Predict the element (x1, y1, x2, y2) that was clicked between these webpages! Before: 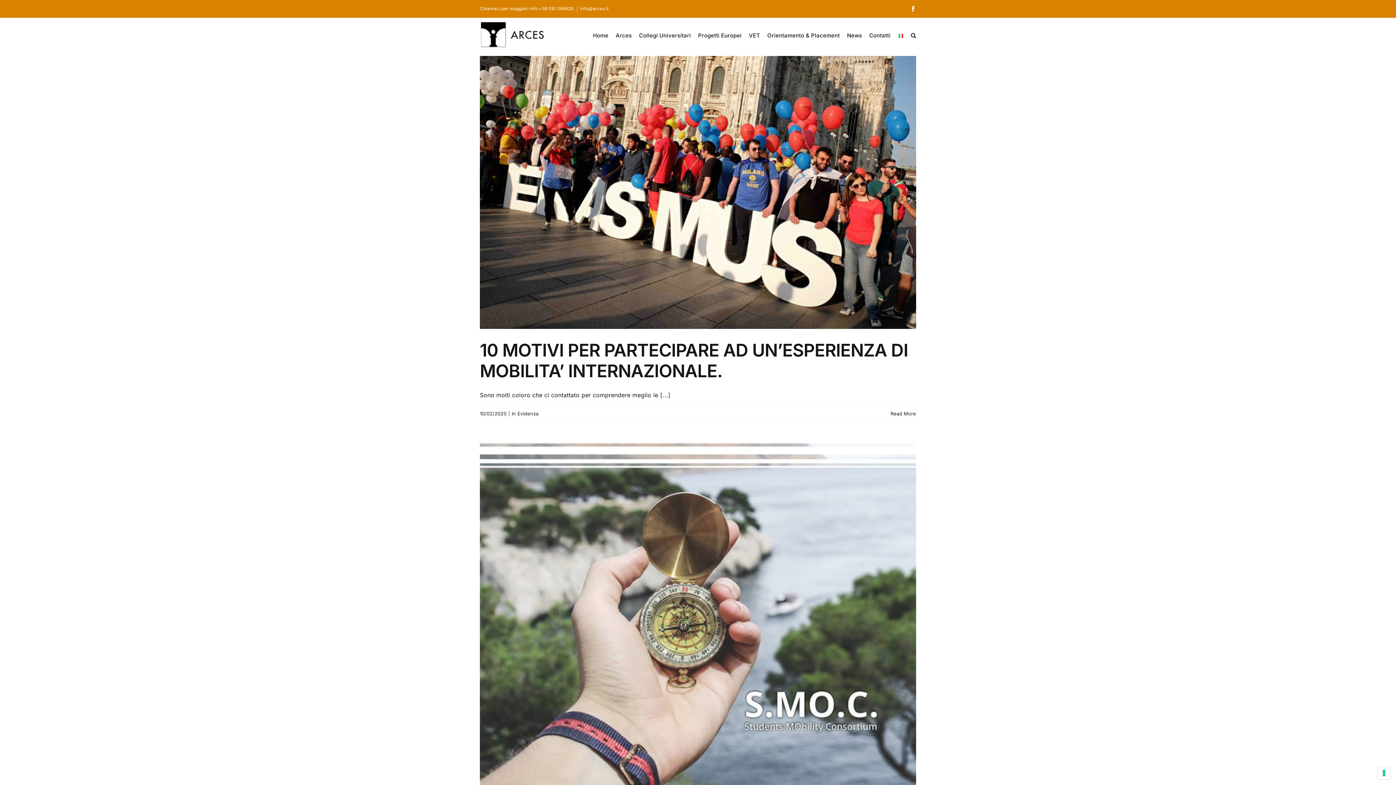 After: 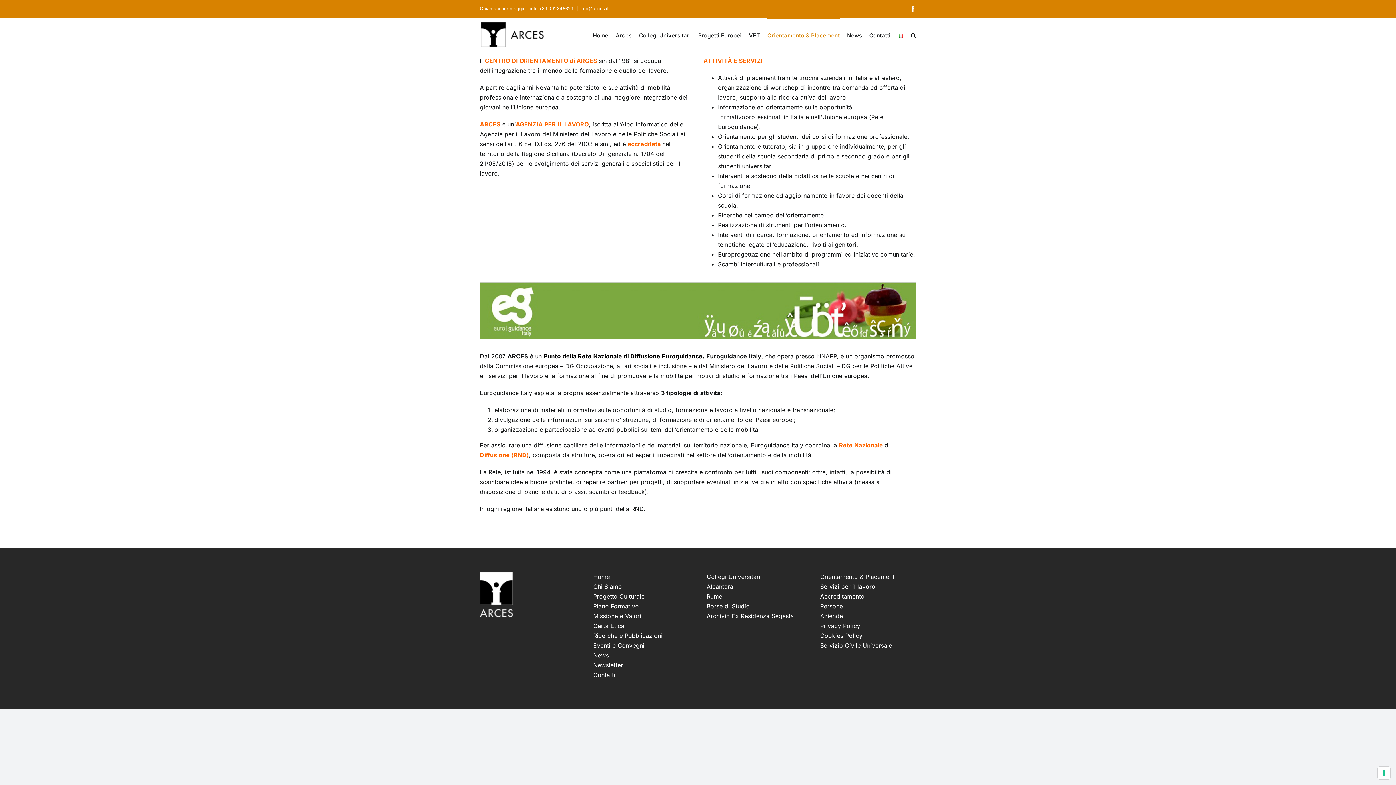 Action: label: Orientamento & Placement bbox: (767, 17, 840, 52)